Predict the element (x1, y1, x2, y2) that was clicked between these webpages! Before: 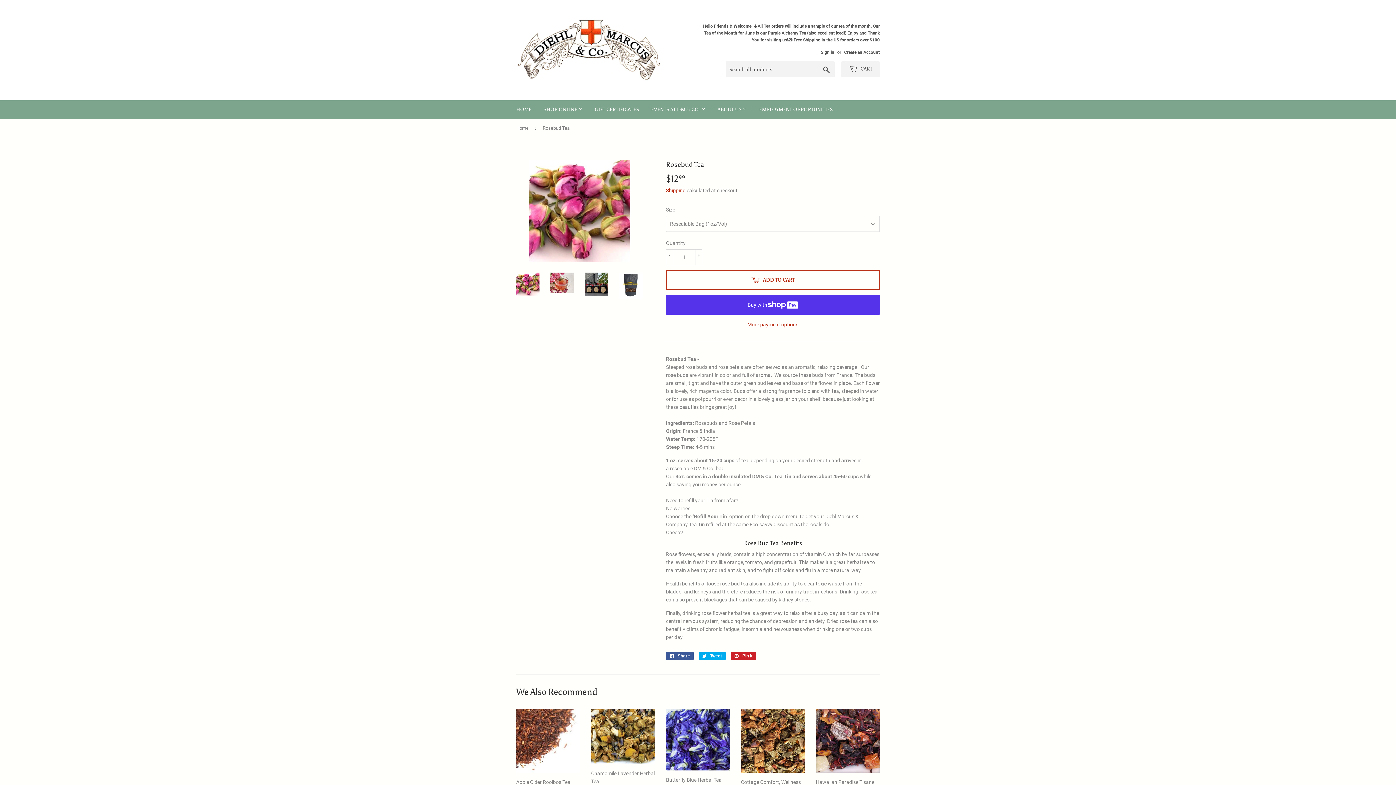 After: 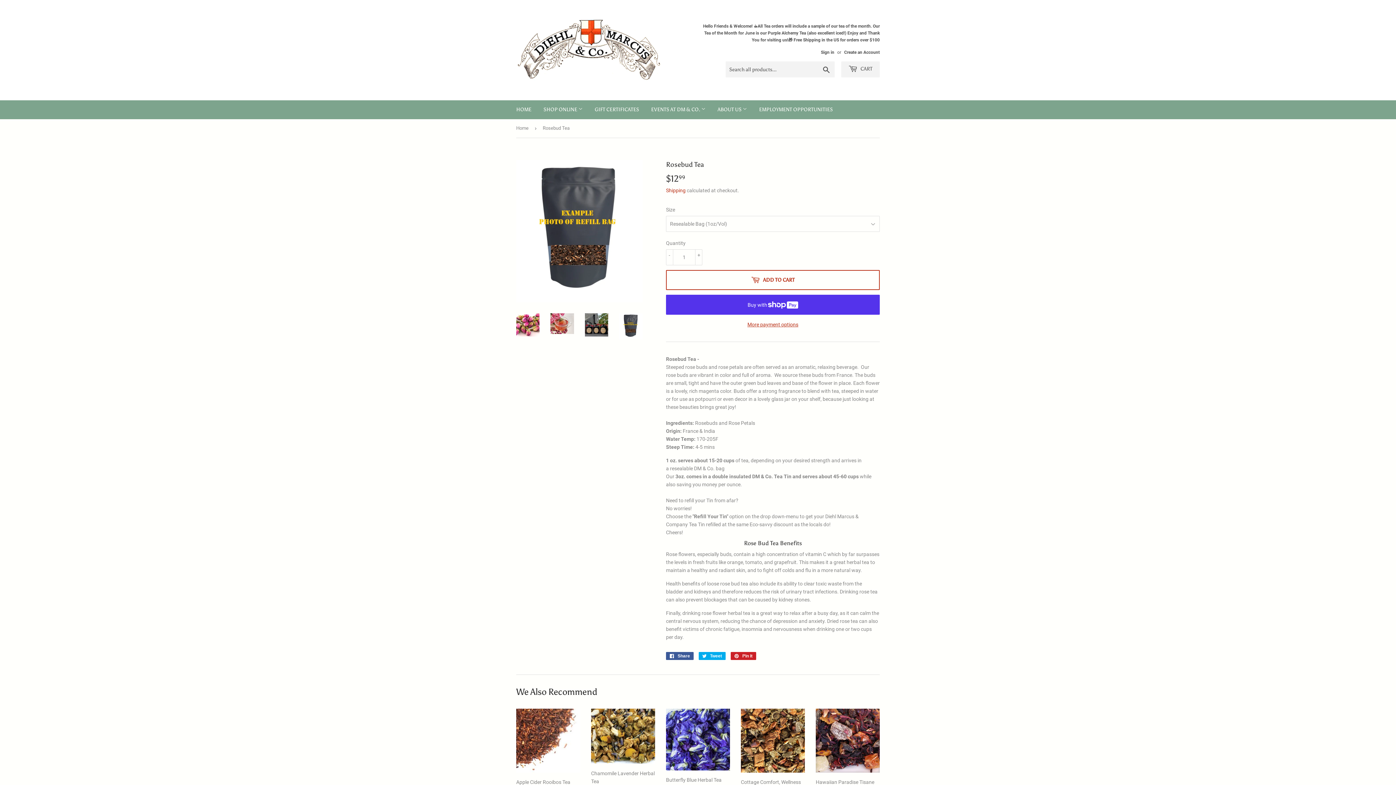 Action: bbox: (619, 272, 642, 299)